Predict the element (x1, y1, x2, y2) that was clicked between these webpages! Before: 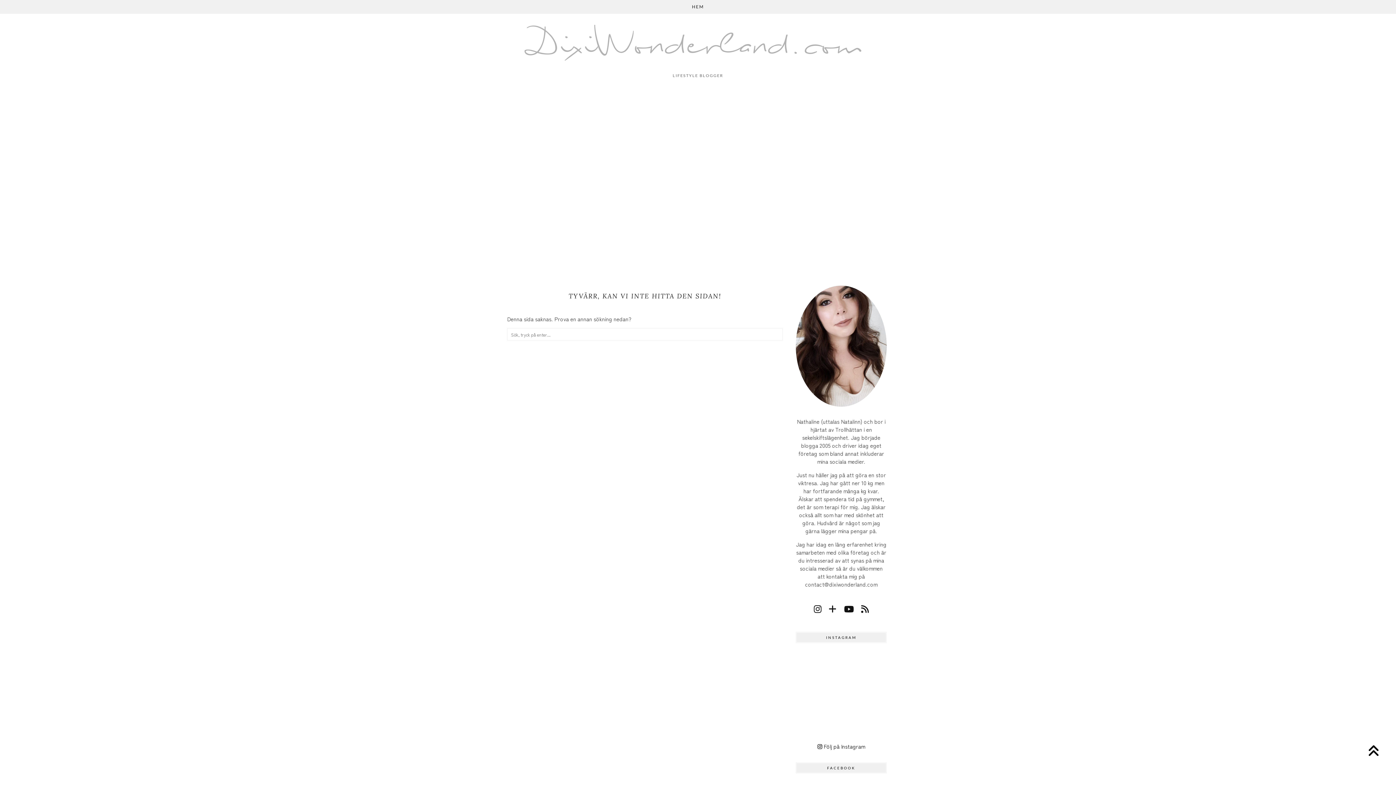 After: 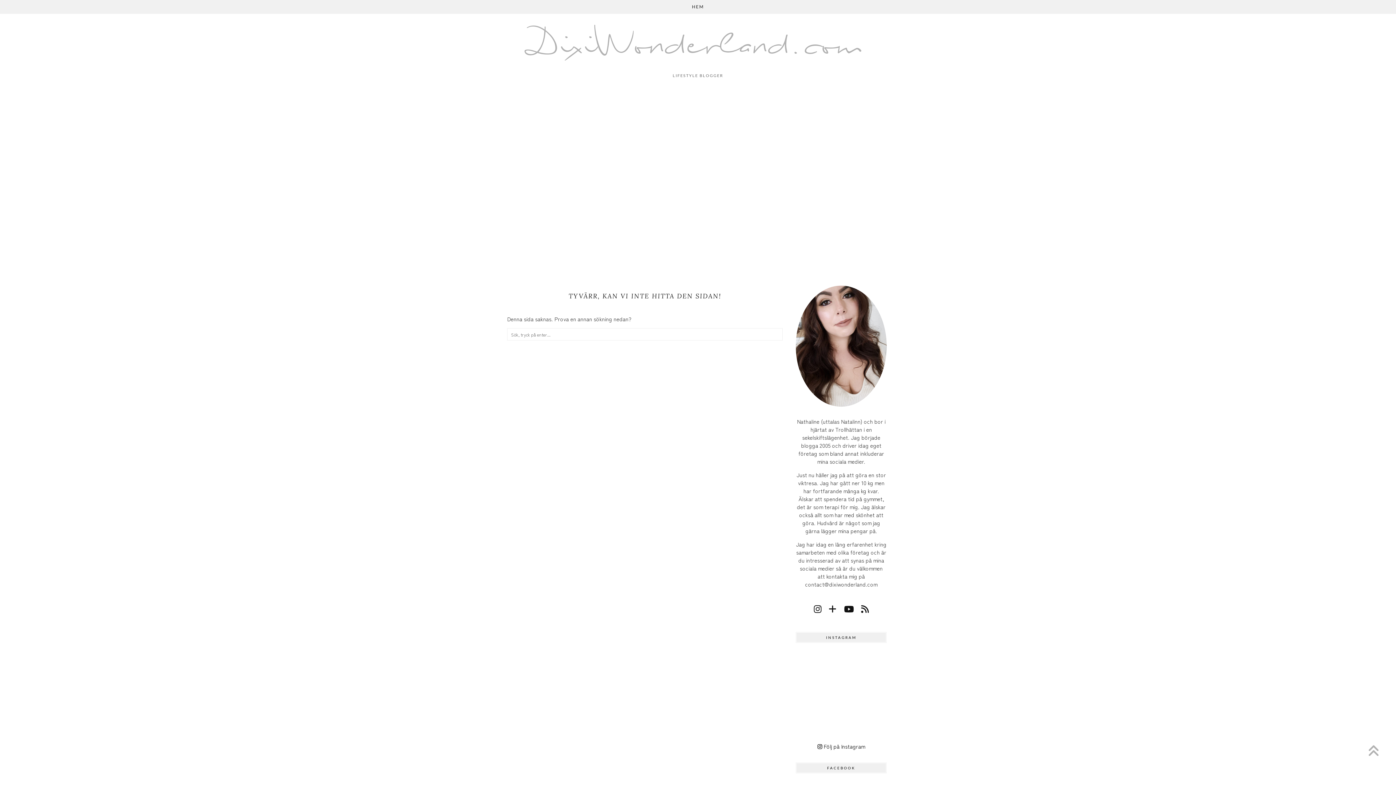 Action: bbox: (1366, 743, 1381, 760)